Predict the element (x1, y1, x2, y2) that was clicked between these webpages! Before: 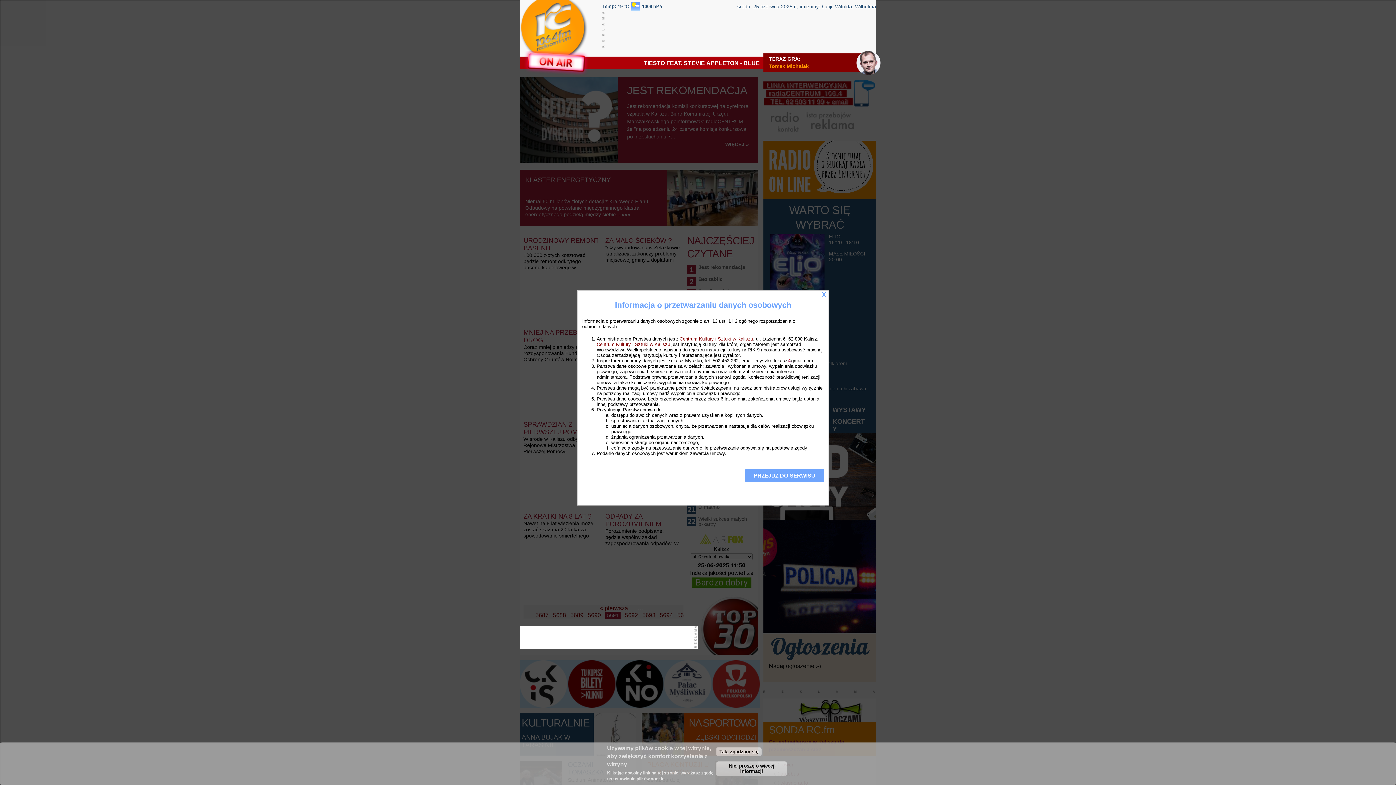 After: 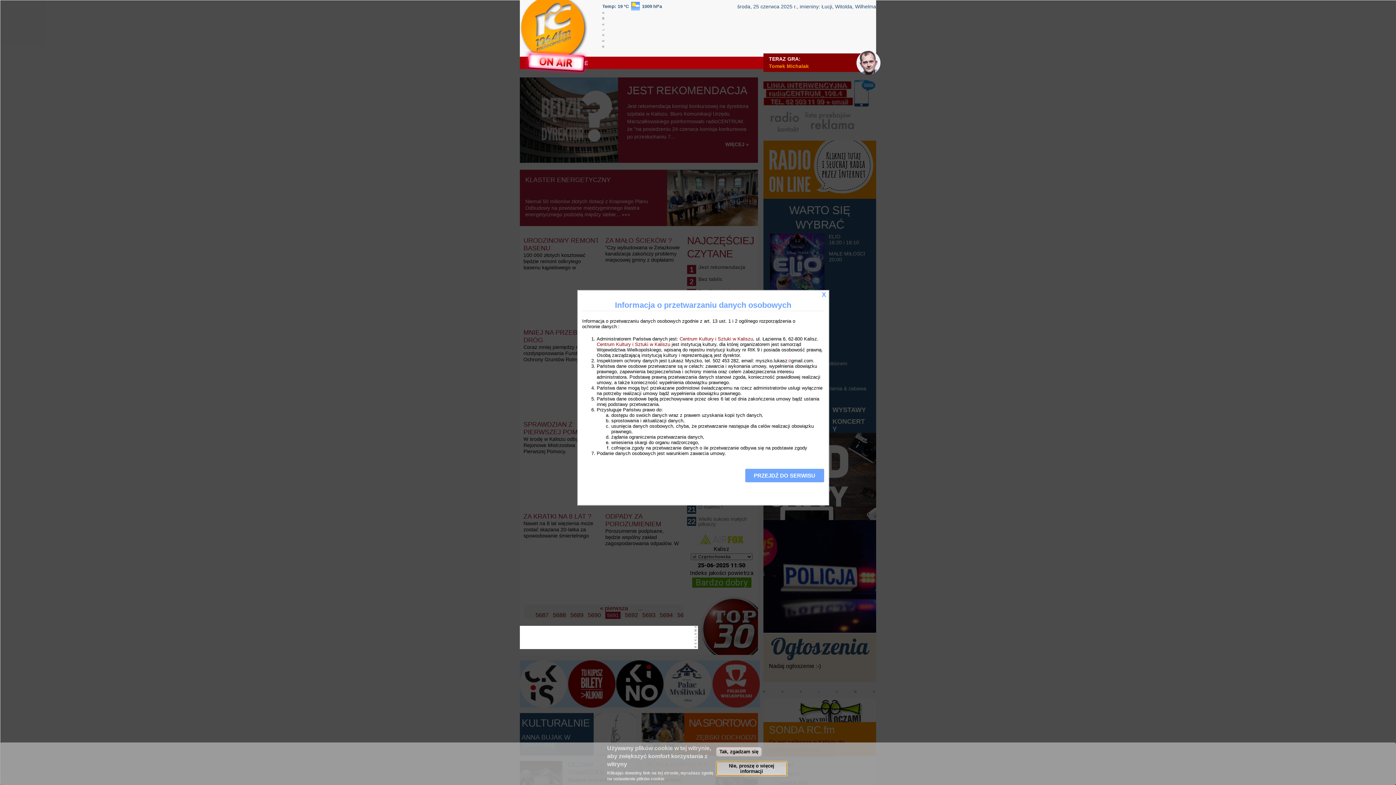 Action: bbox: (716, 761, 787, 776) label: Nie, proszę o więcej informacji